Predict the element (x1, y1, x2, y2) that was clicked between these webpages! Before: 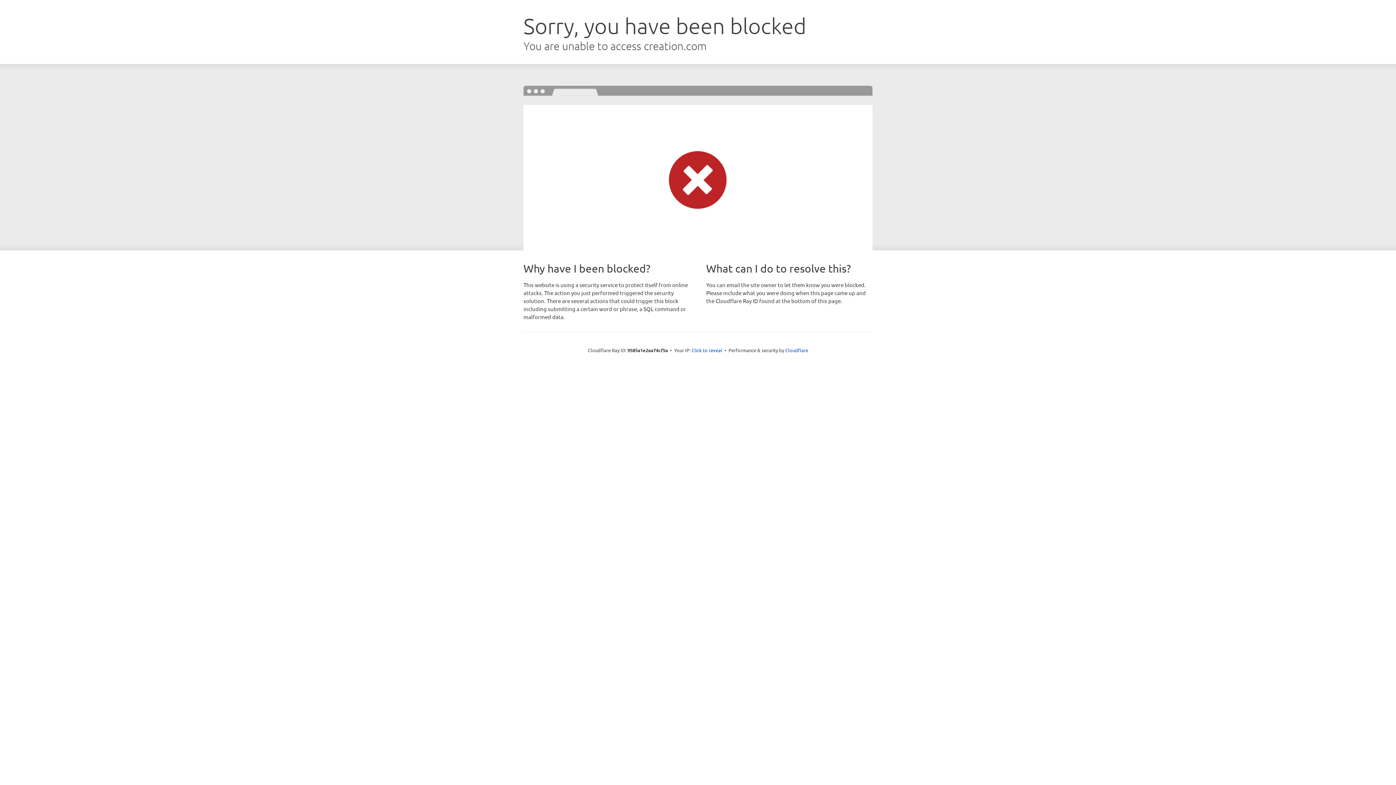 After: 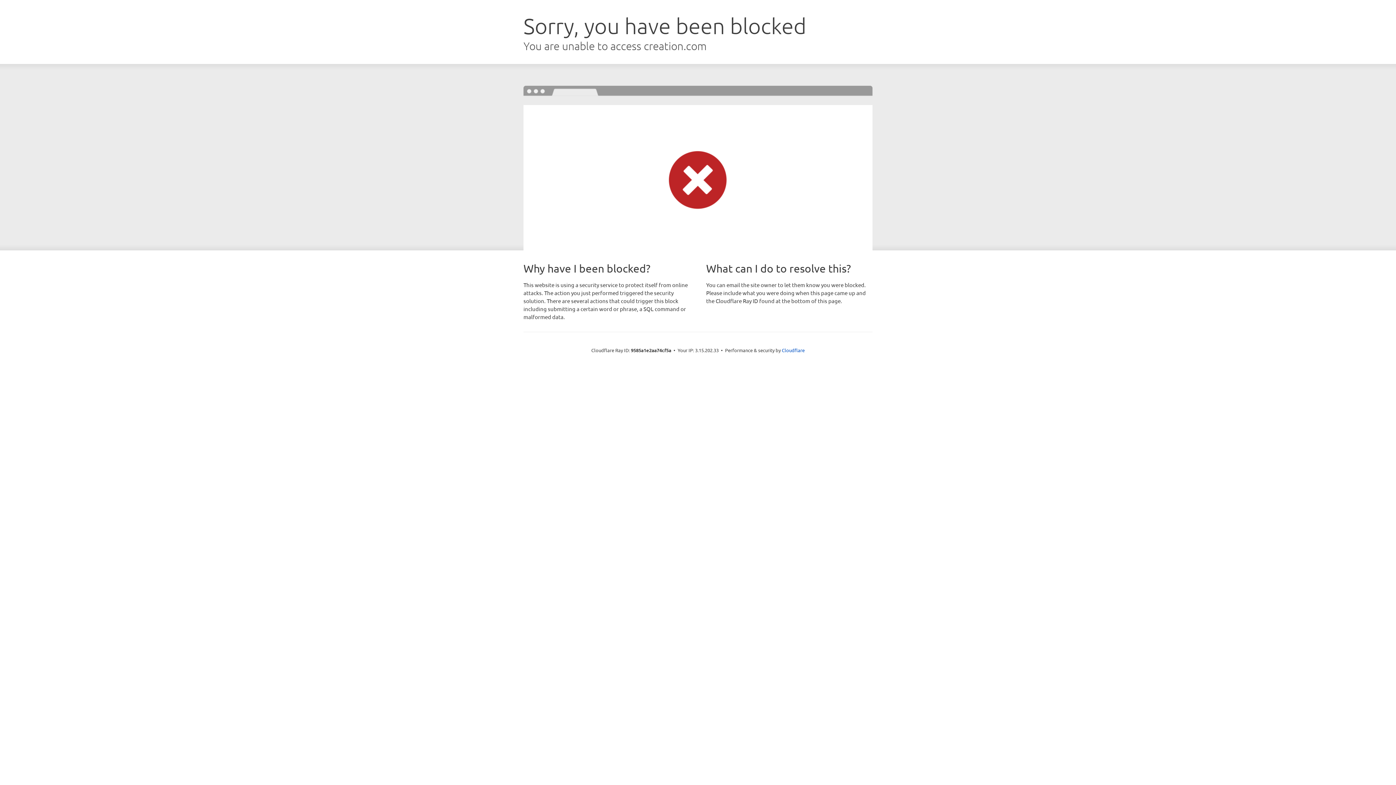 Action: bbox: (691, 346, 722, 353) label: Click to reveal